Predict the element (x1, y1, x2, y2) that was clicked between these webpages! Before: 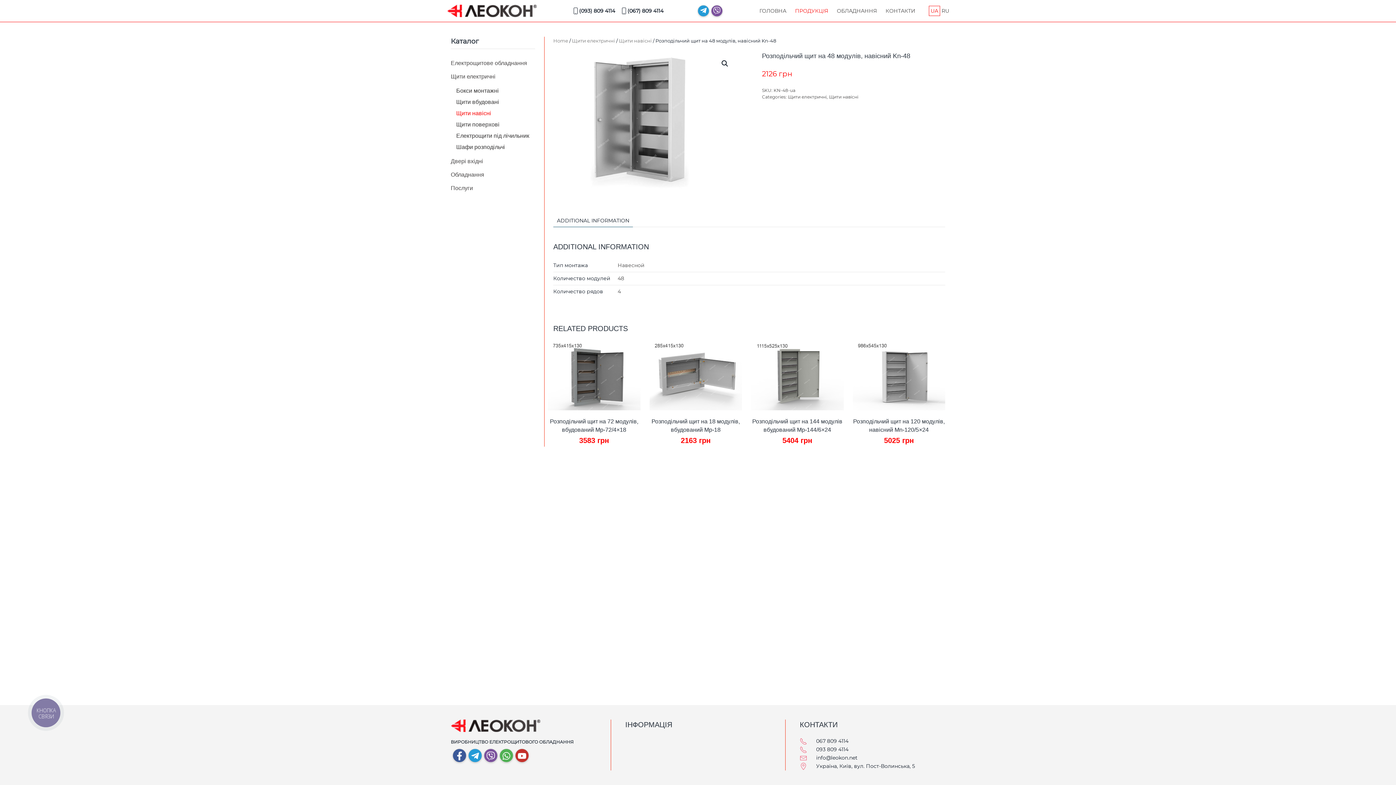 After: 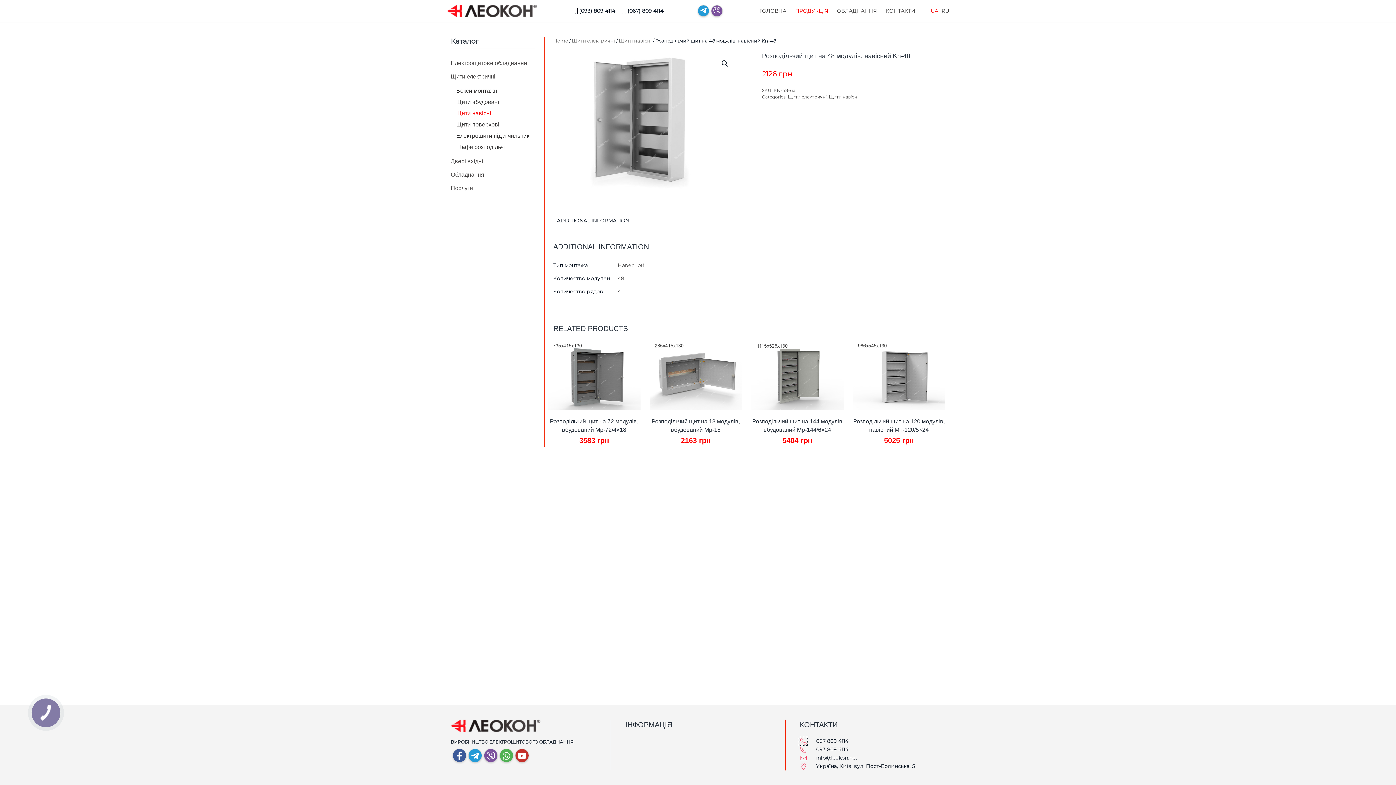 Action: bbox: (800, 738, 807, 744)